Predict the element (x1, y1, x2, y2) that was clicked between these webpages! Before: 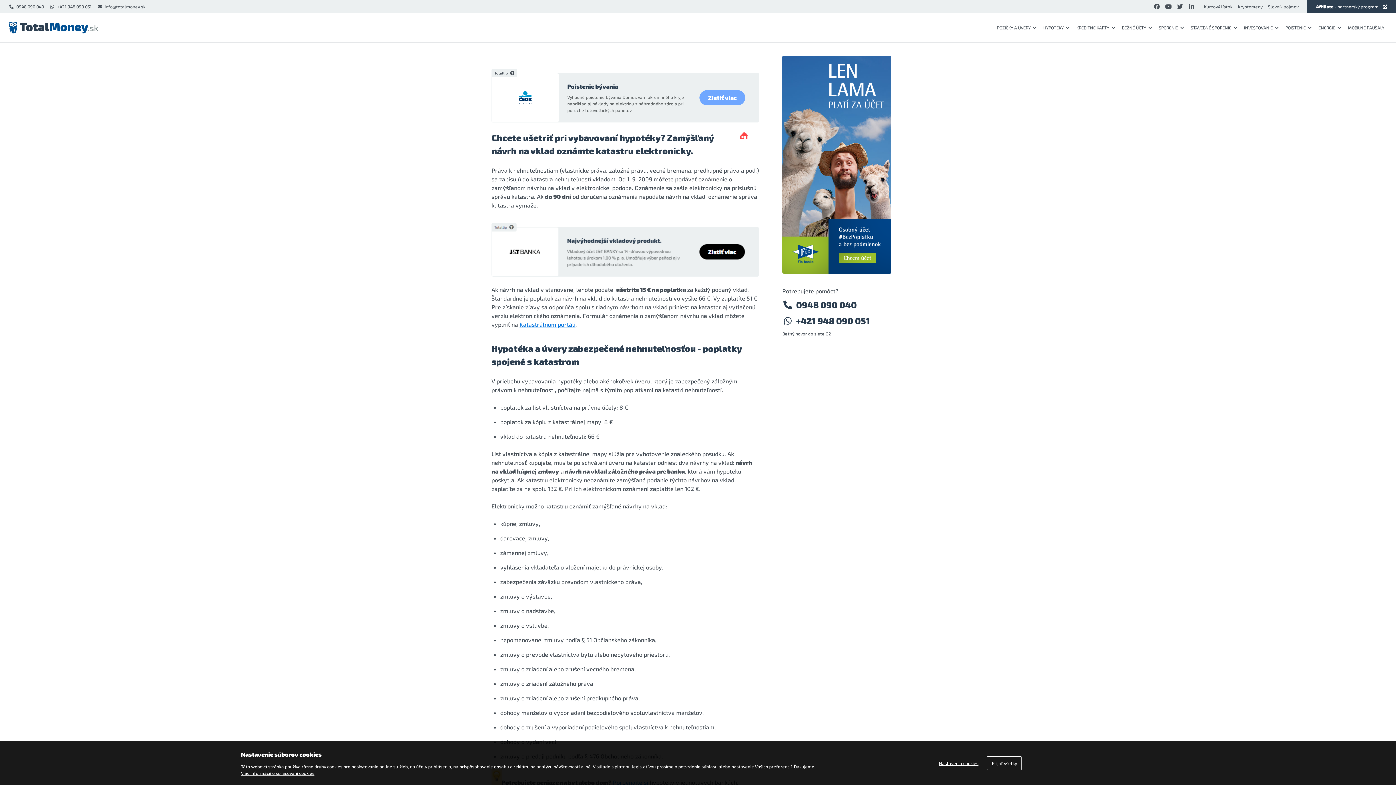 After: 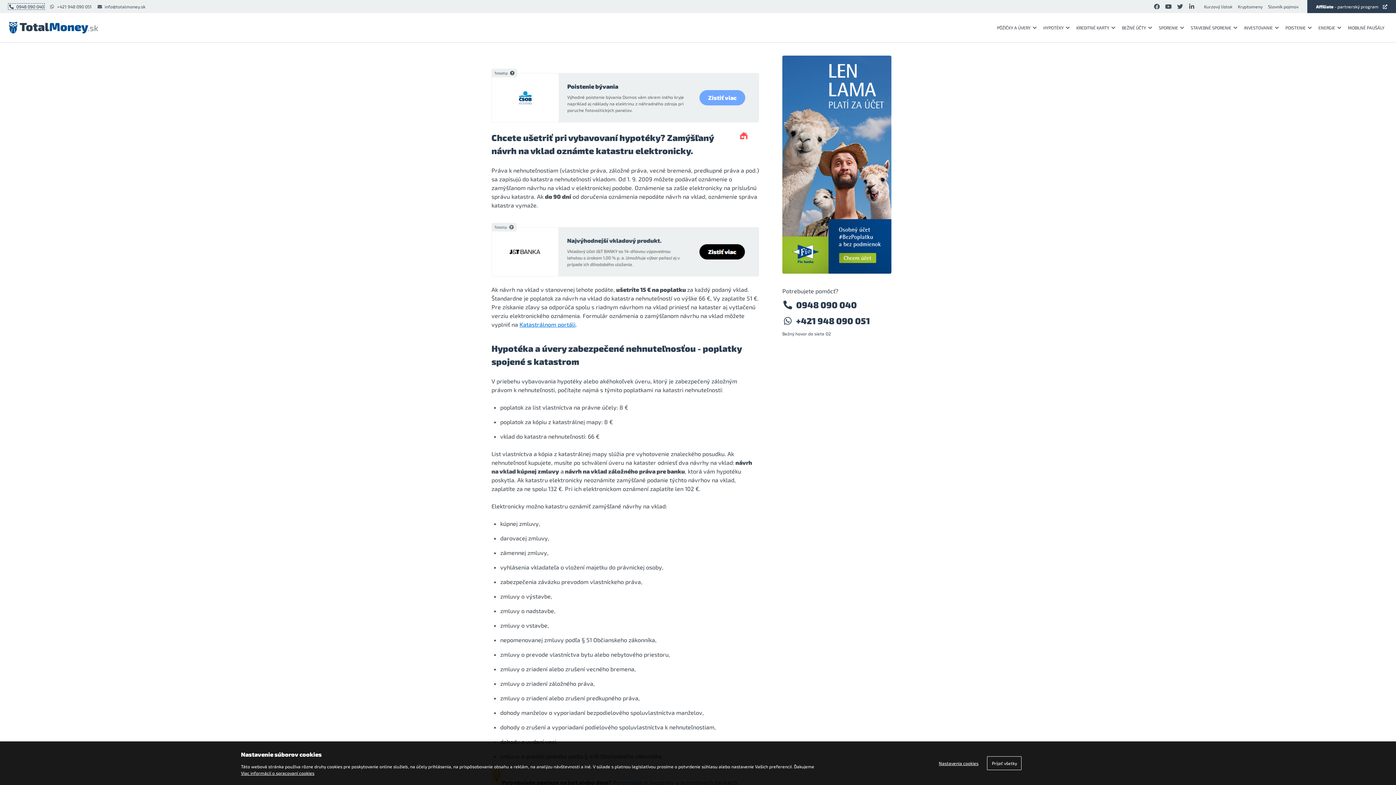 Action: bbox: (8, 4, 44, 9) label: 0948 090 040